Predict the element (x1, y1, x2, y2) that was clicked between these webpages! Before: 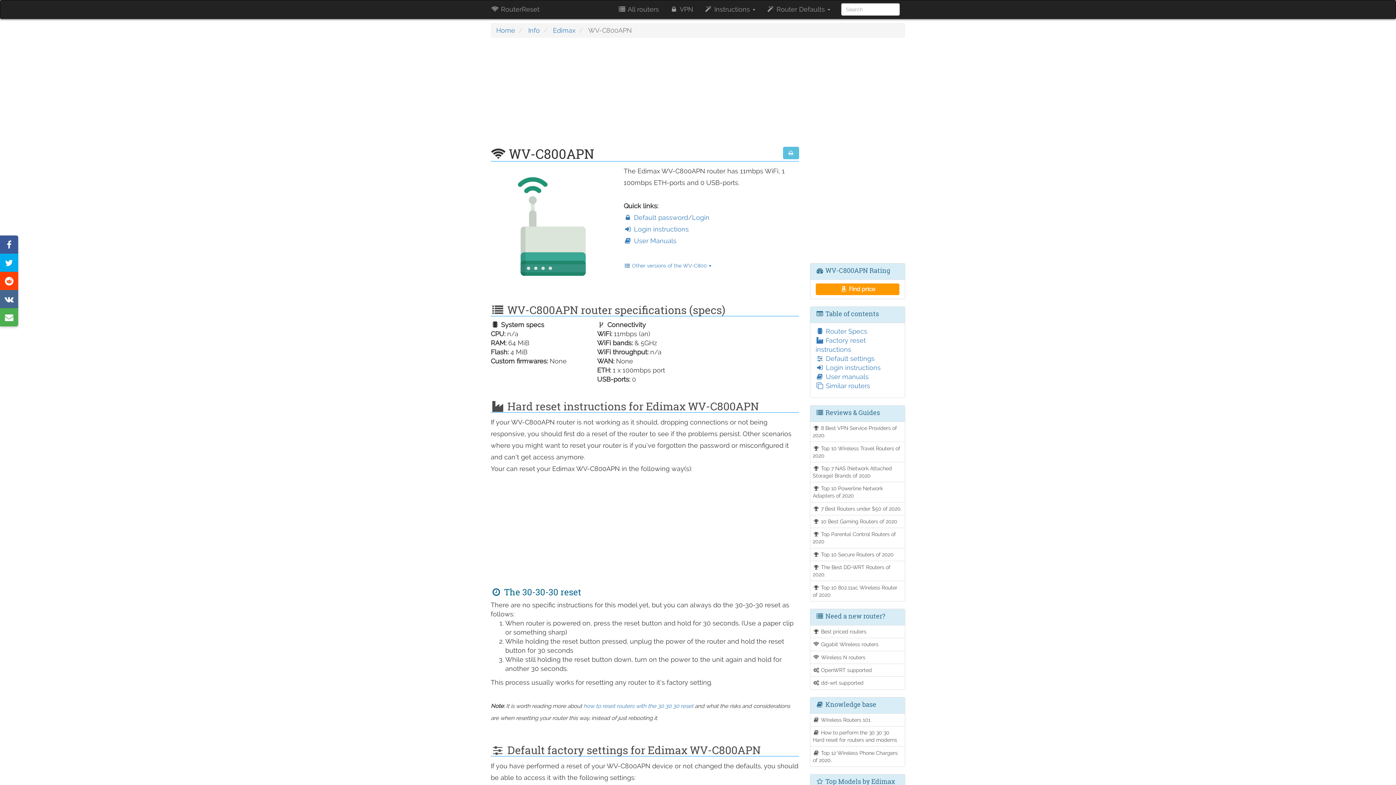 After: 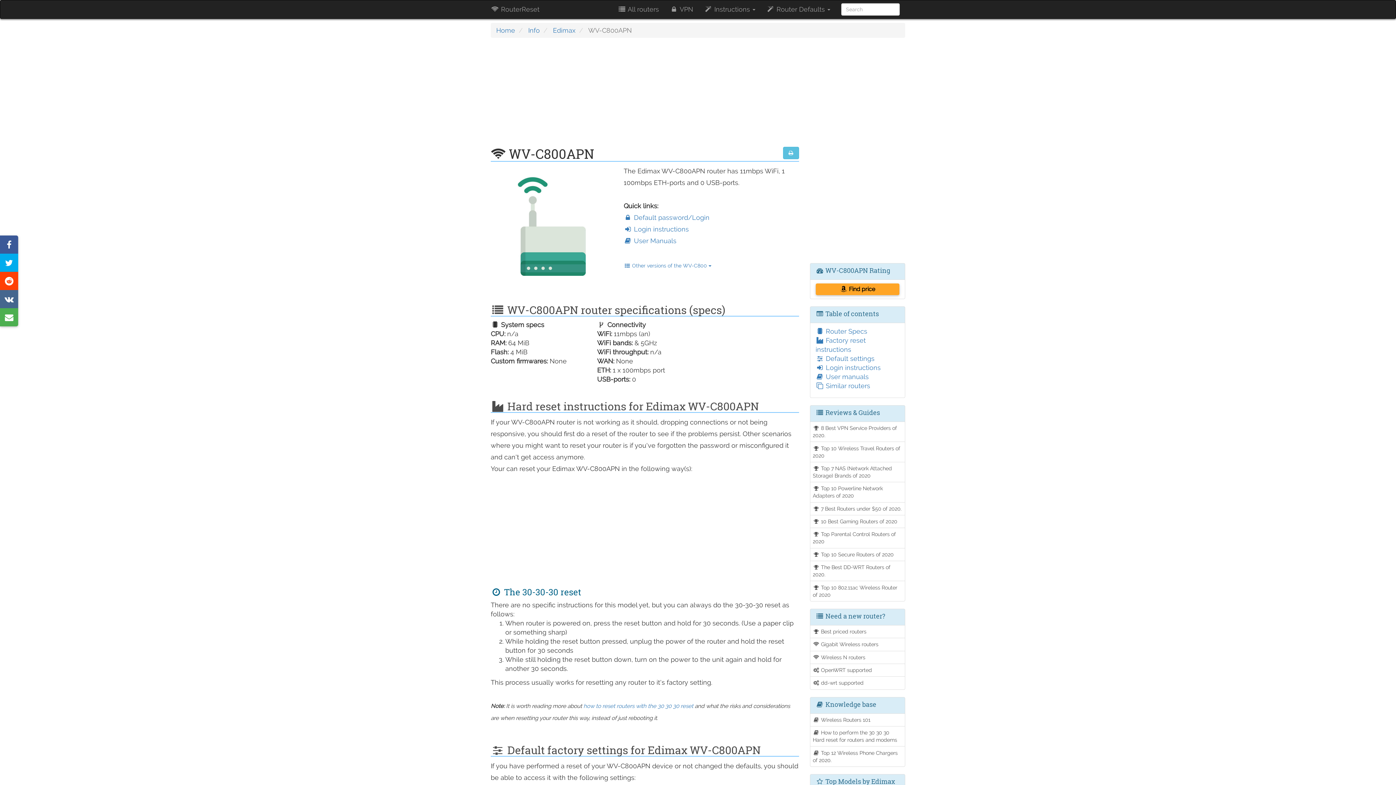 Action: label:  Find price bbox: (815, 283, 899, 295)